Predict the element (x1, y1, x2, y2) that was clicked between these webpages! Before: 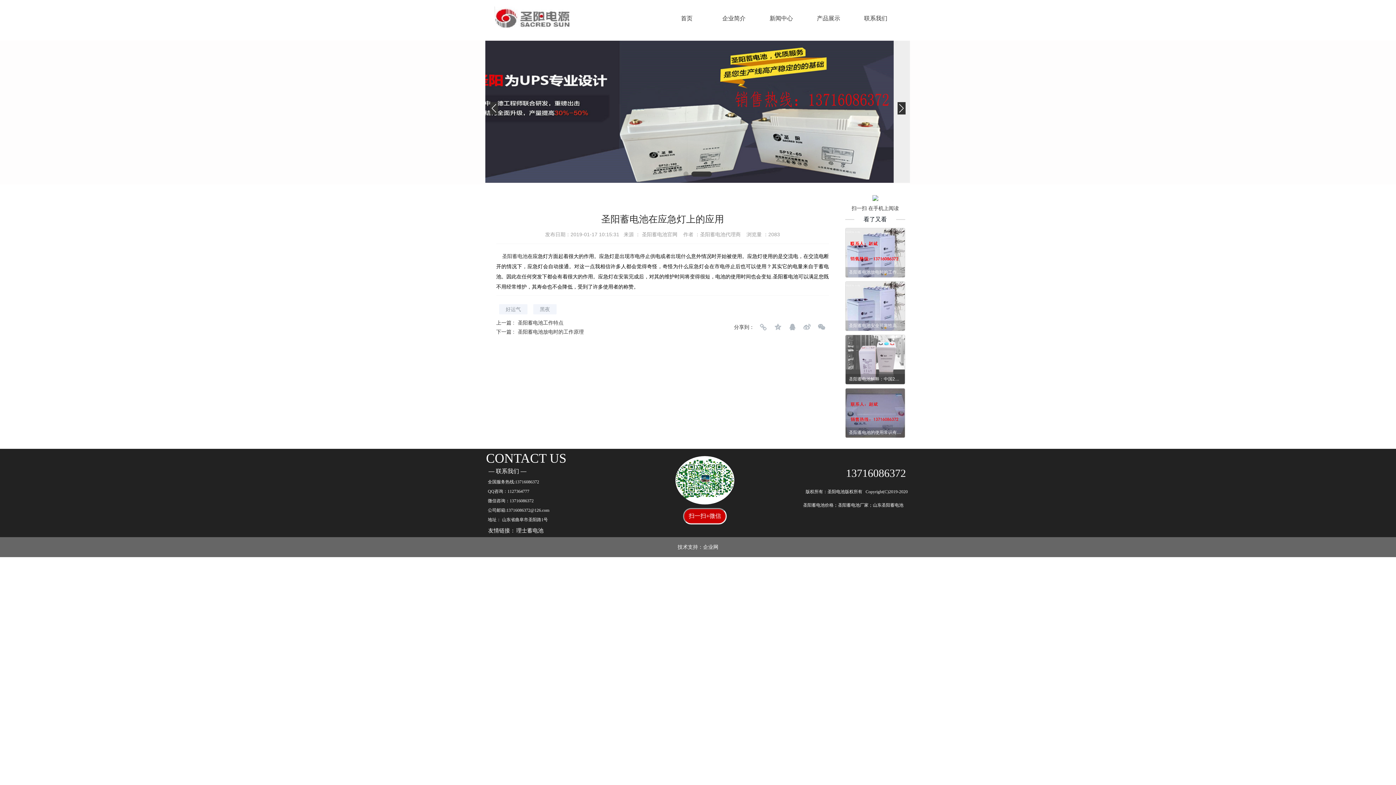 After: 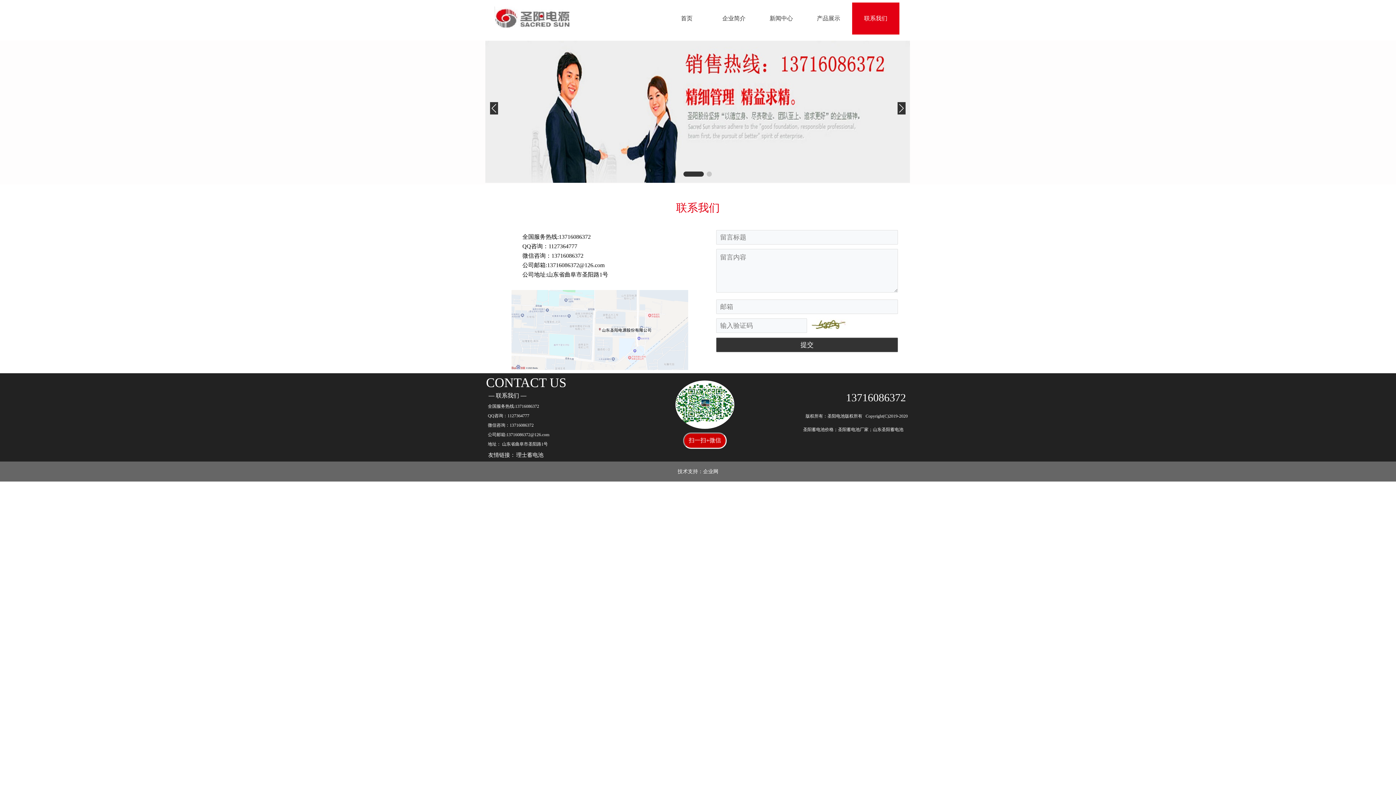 Action: bbox: (675, 477, 734, 482)